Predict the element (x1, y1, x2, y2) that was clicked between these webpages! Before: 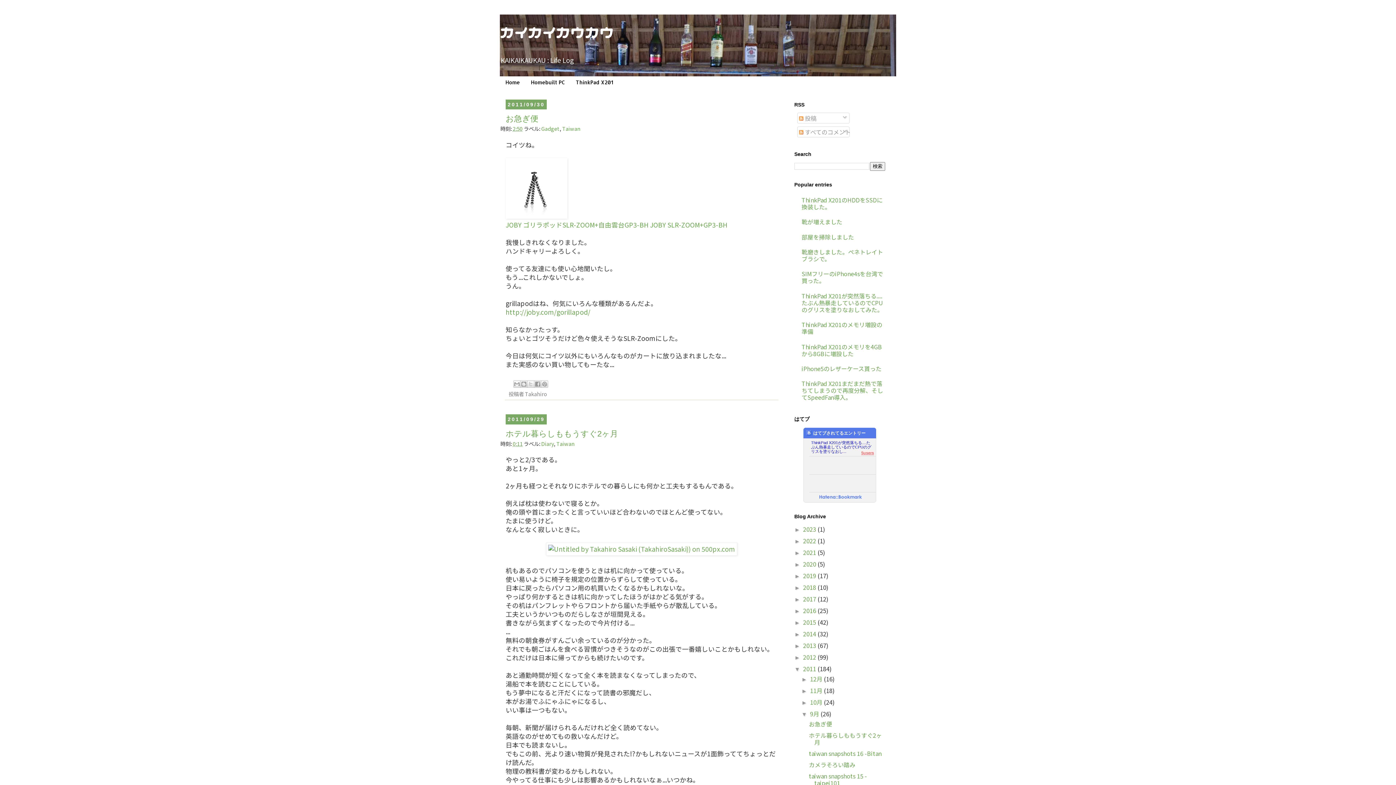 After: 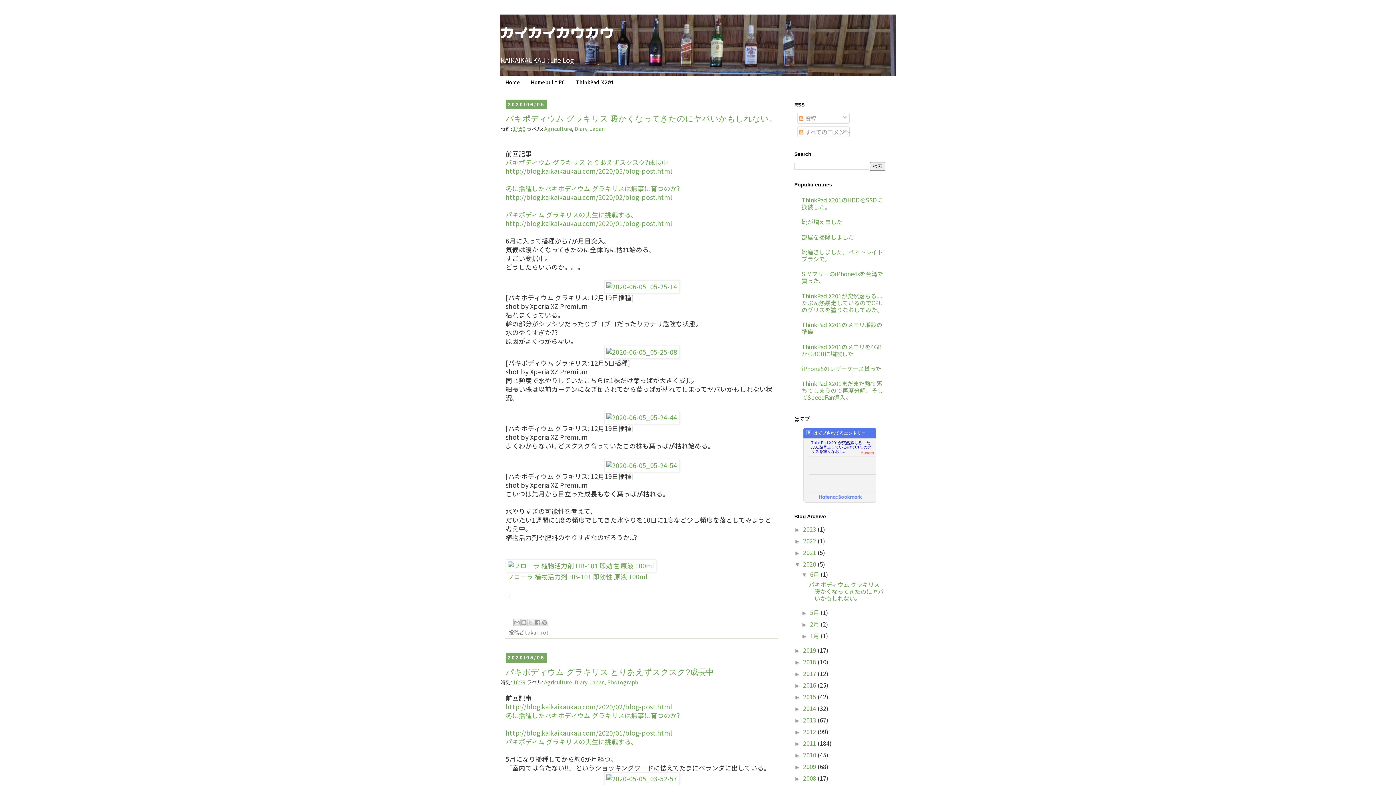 Action: bbox: (803, 560, 817, 568) label: 2020 